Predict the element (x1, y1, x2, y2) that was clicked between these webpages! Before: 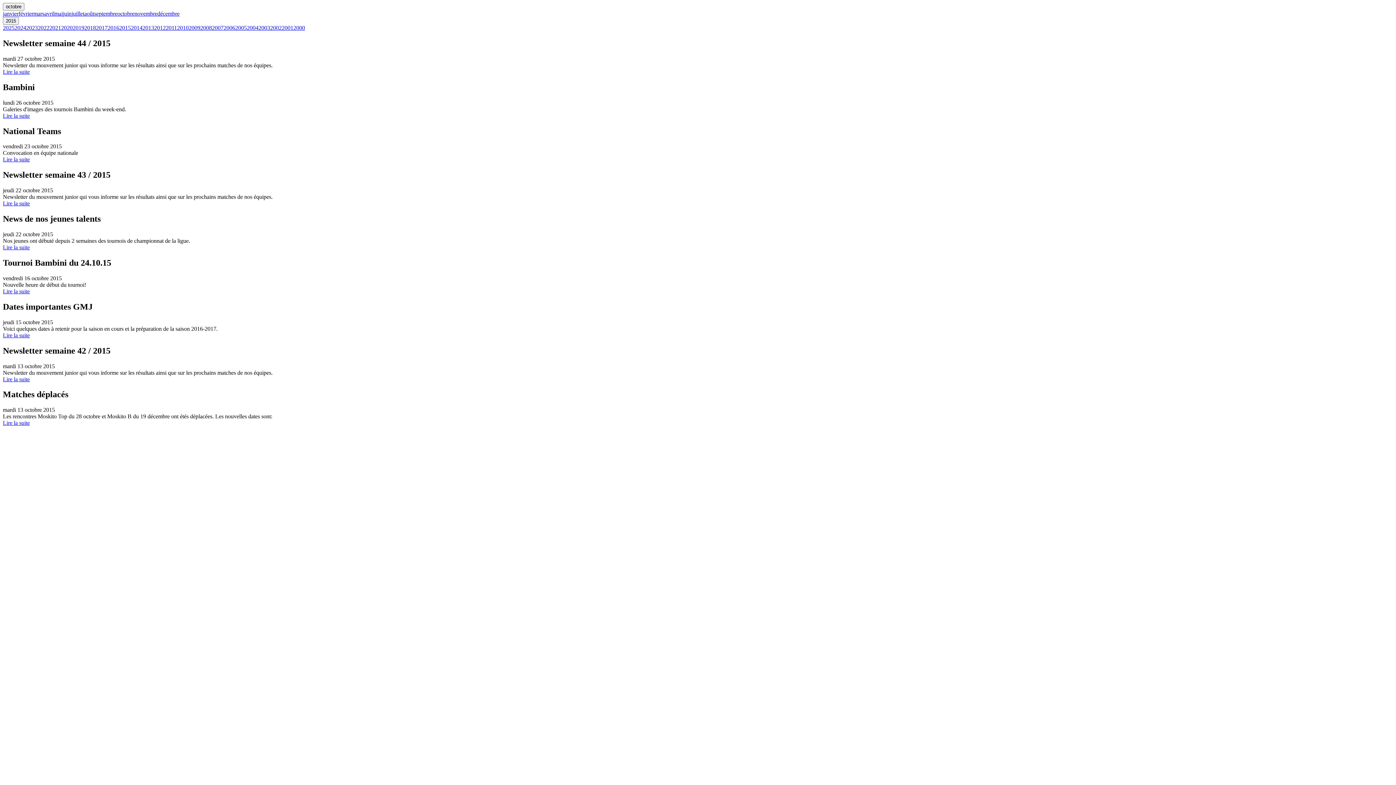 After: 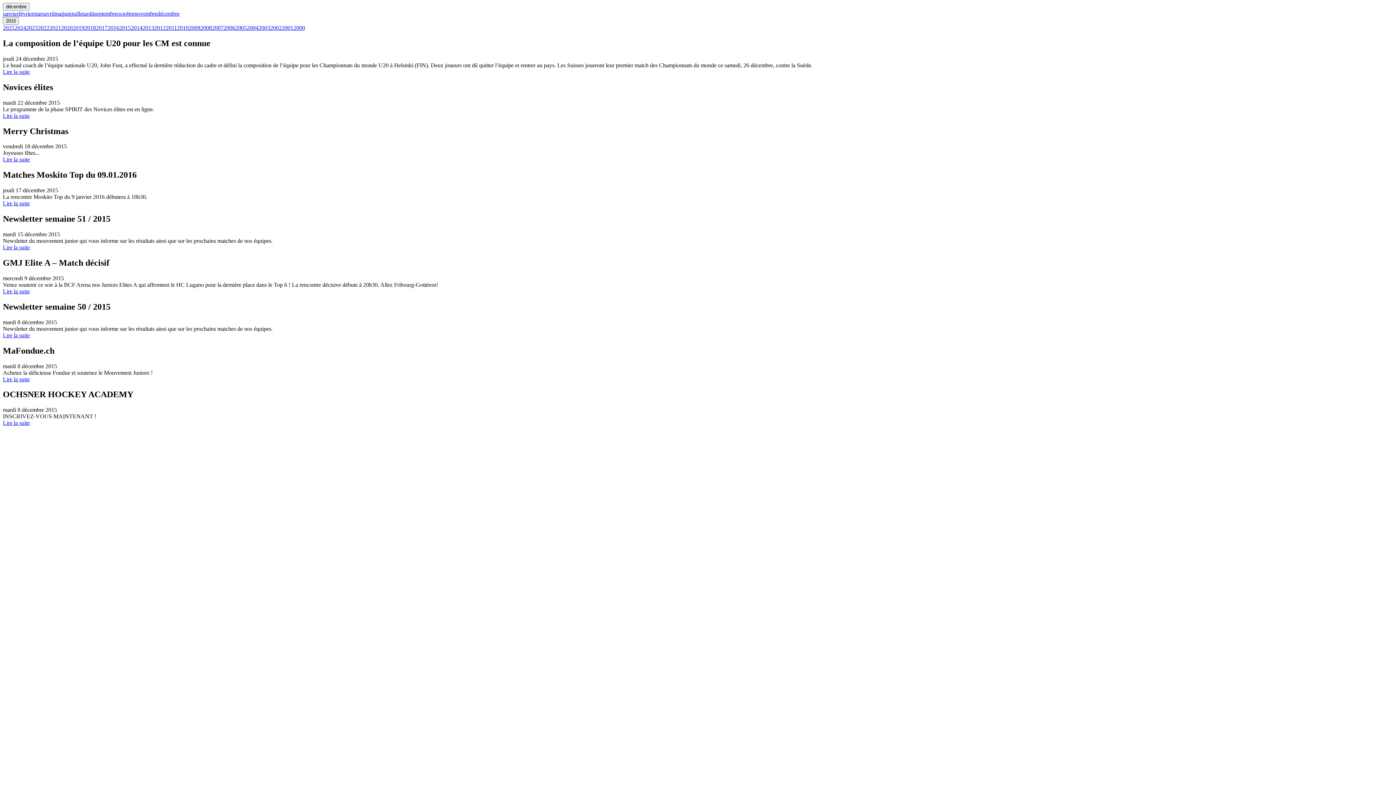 Action: bbox: (157, 10, 179, 16) label: décembre